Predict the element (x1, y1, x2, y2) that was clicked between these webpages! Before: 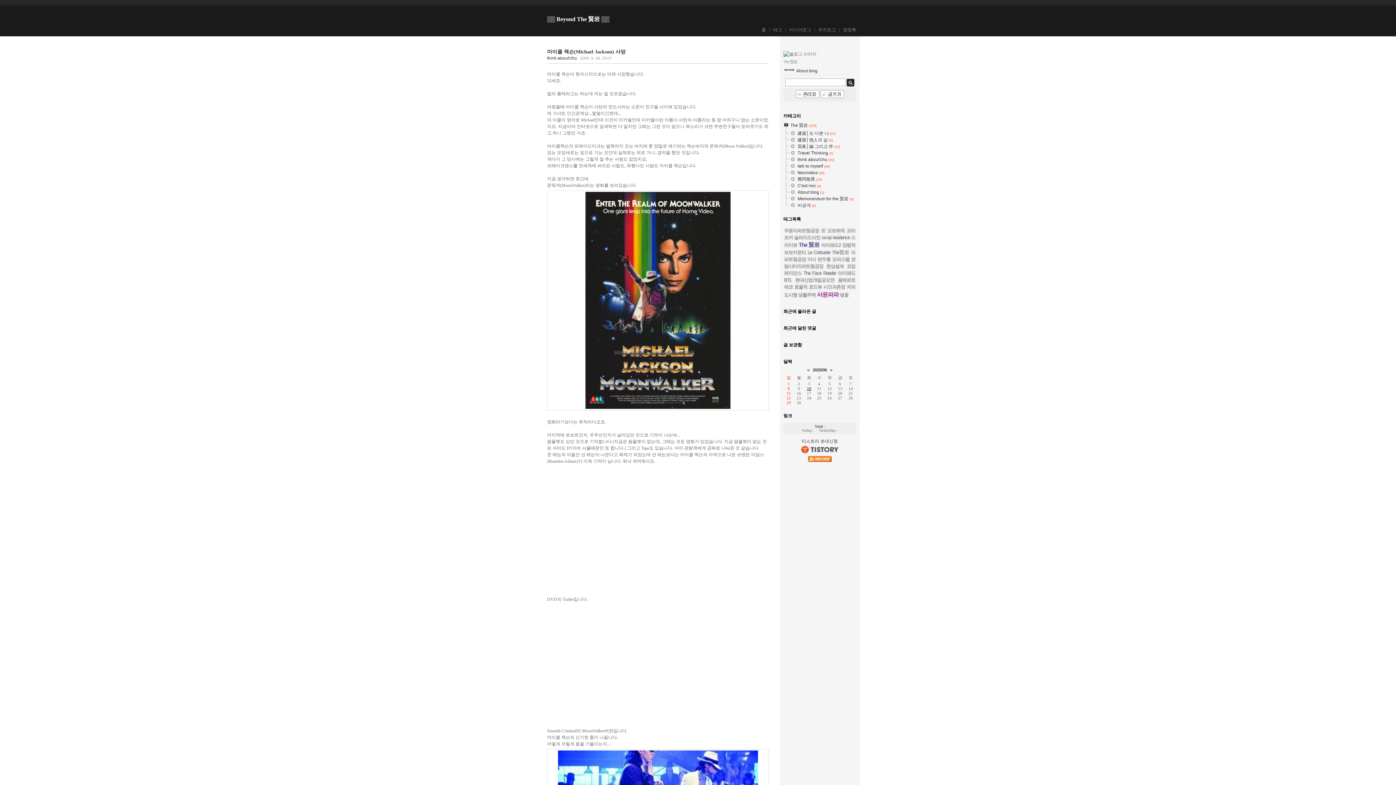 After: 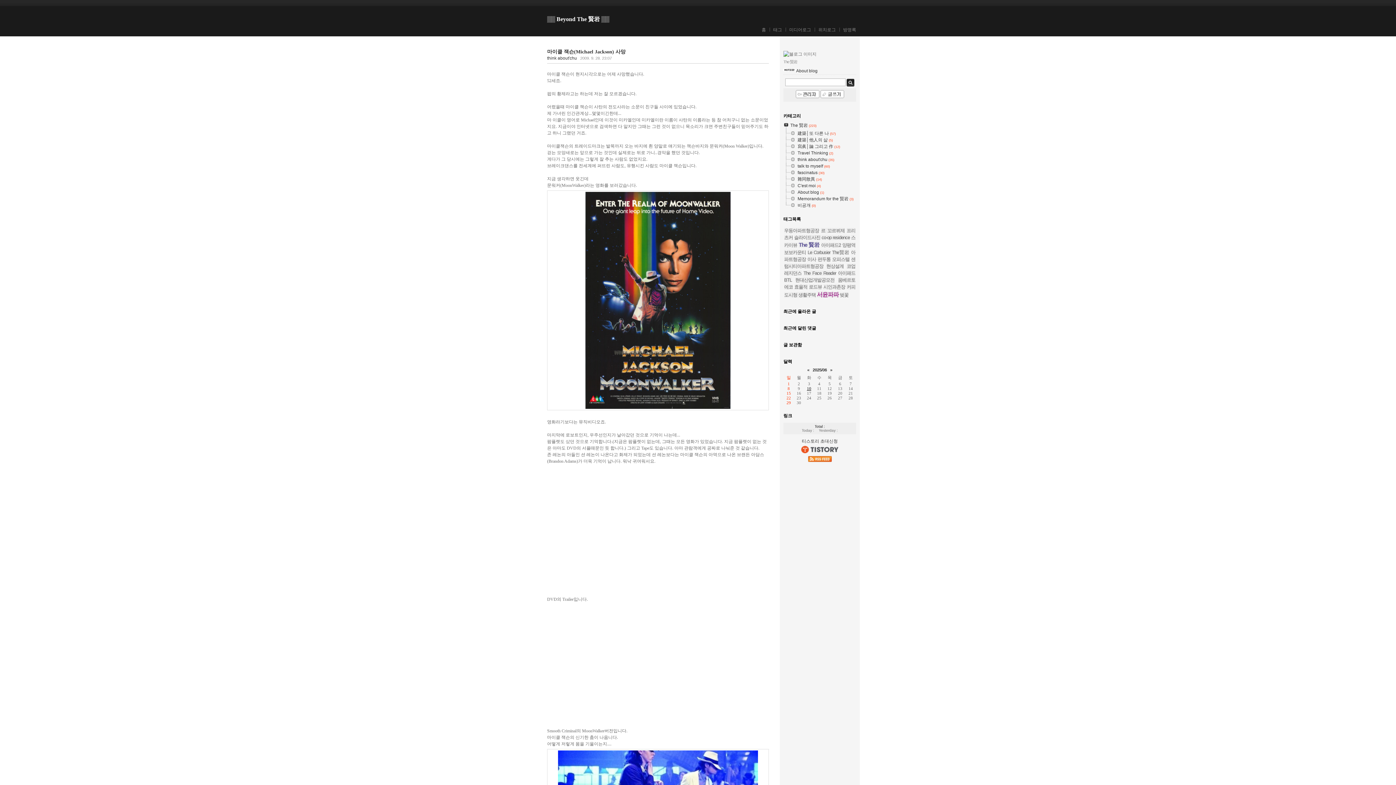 Action: bbox: (783, 168, 797, 168)